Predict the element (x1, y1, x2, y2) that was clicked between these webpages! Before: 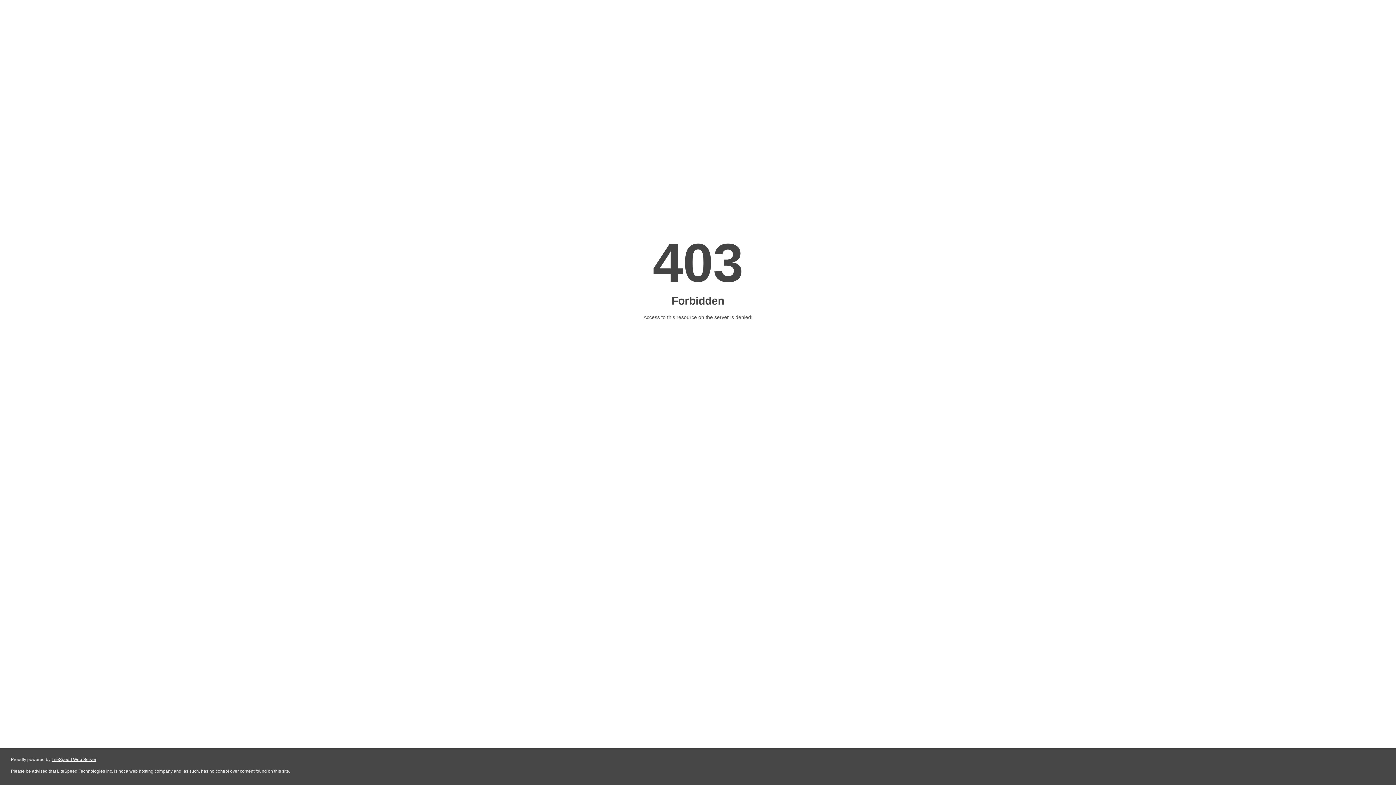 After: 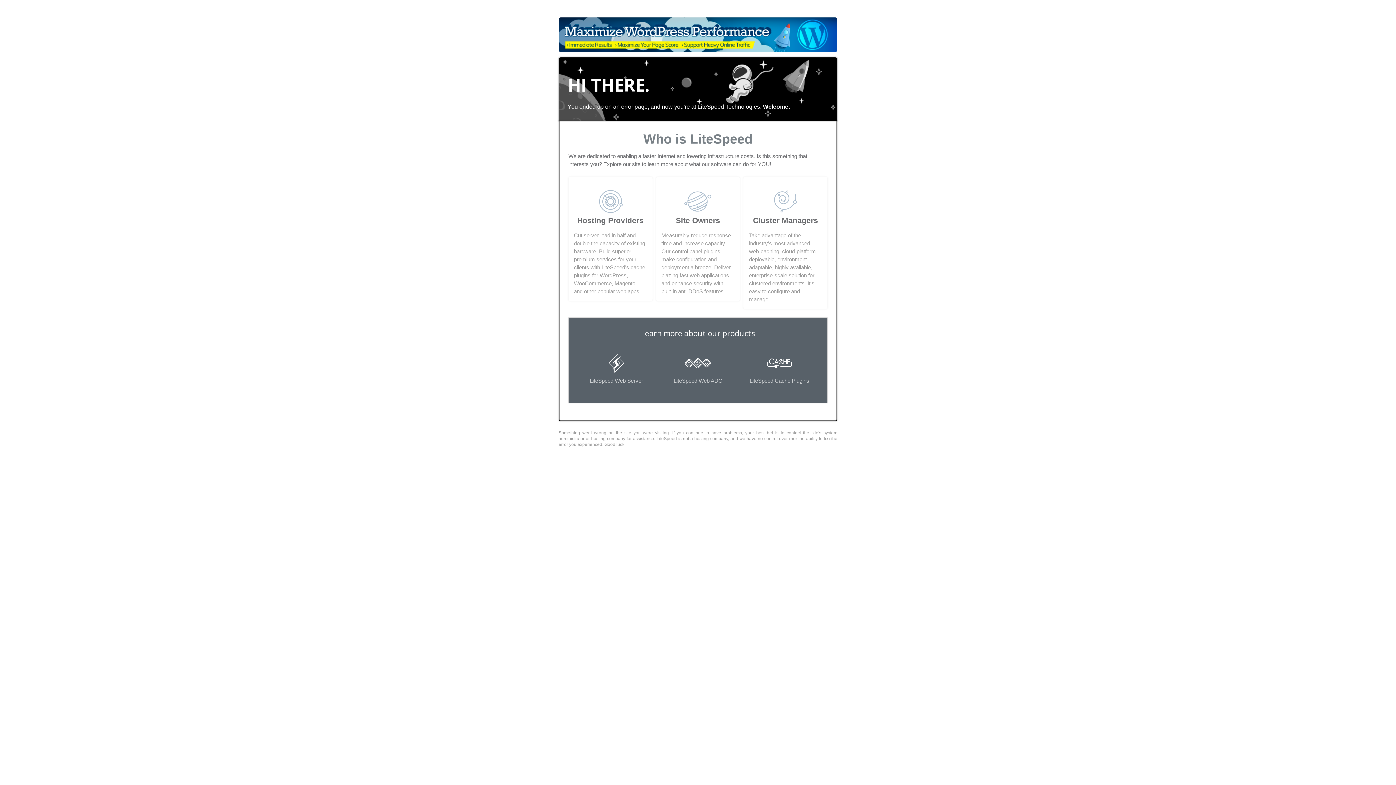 Action: label: LiteSpeed Web Server bbox: (51, 757, 96, 762)